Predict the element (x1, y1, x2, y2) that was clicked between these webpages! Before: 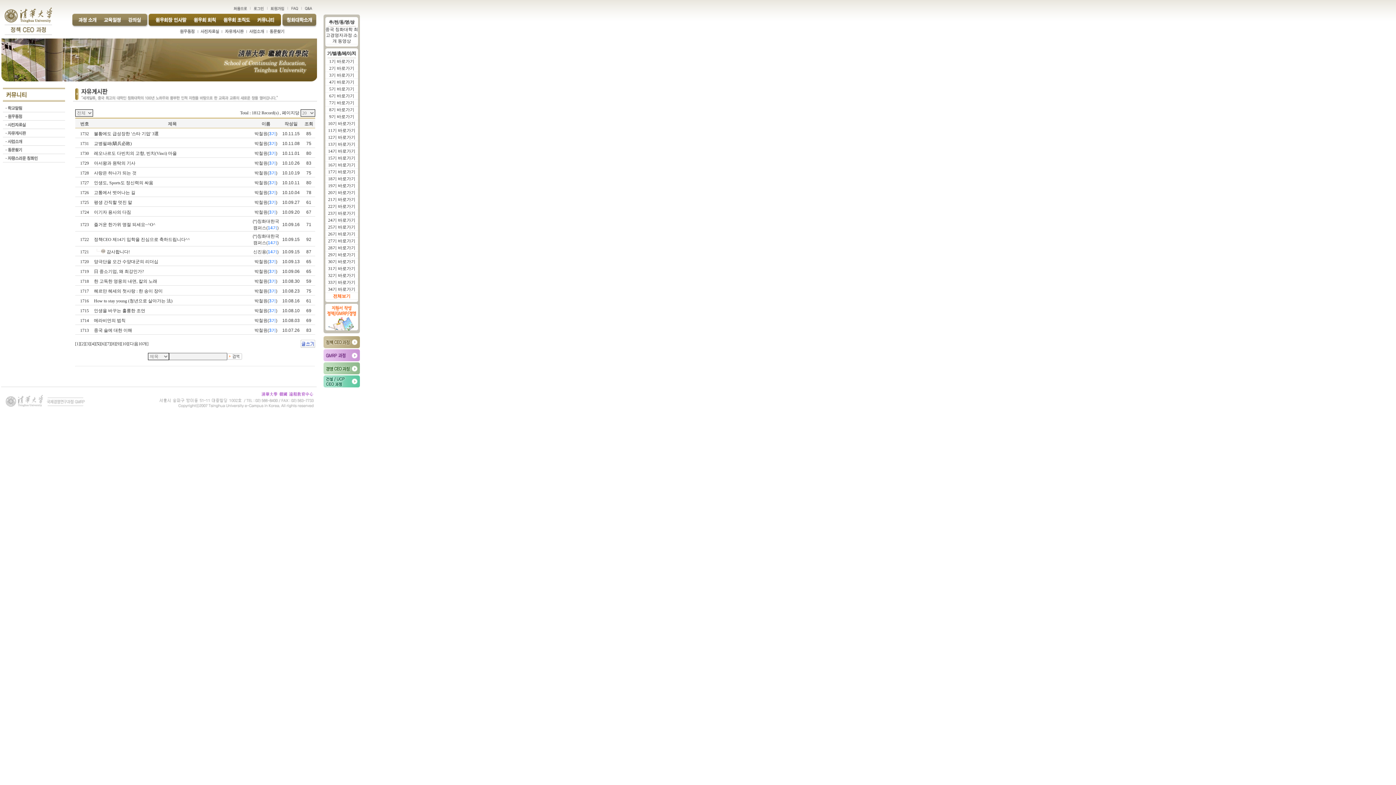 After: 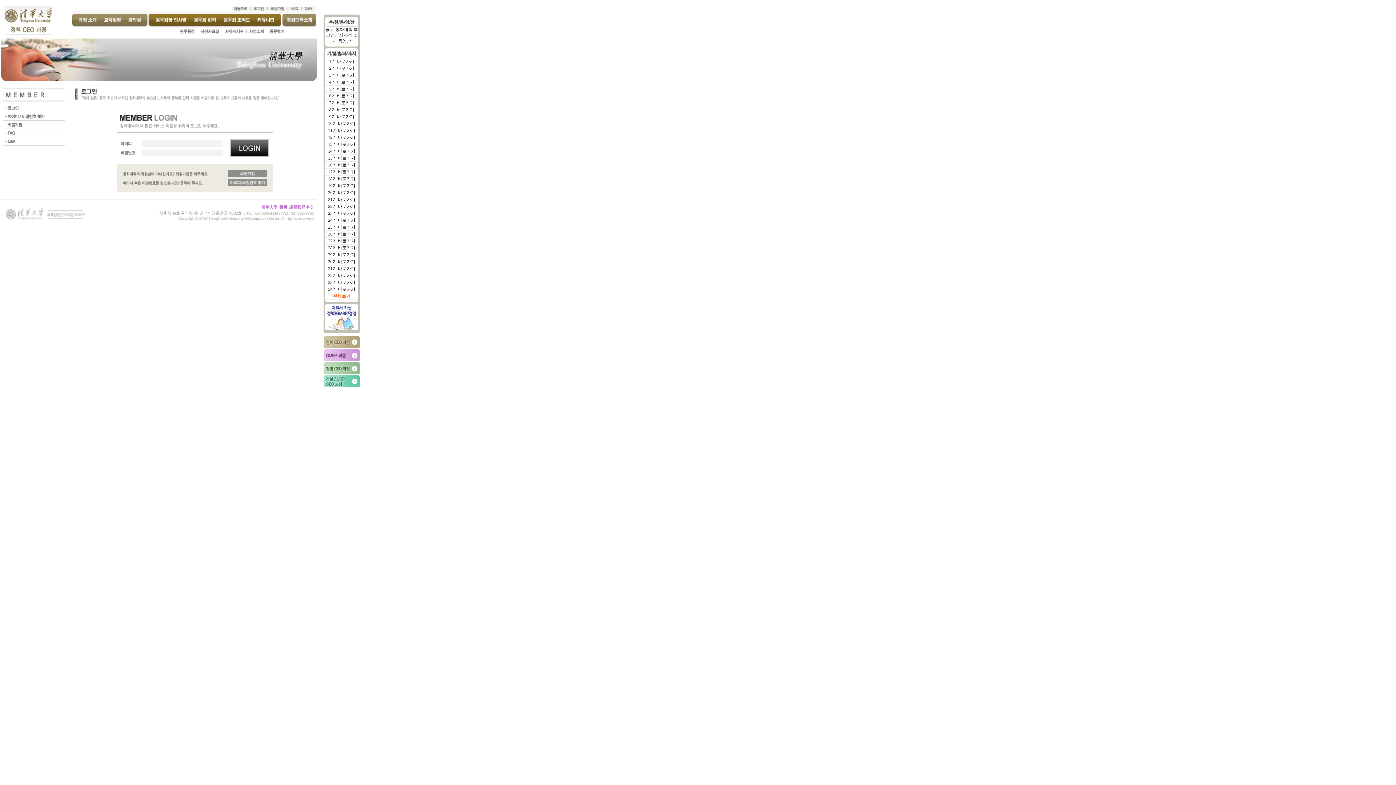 Action: label: 1721 bbox: (80, 249, 88, 254)